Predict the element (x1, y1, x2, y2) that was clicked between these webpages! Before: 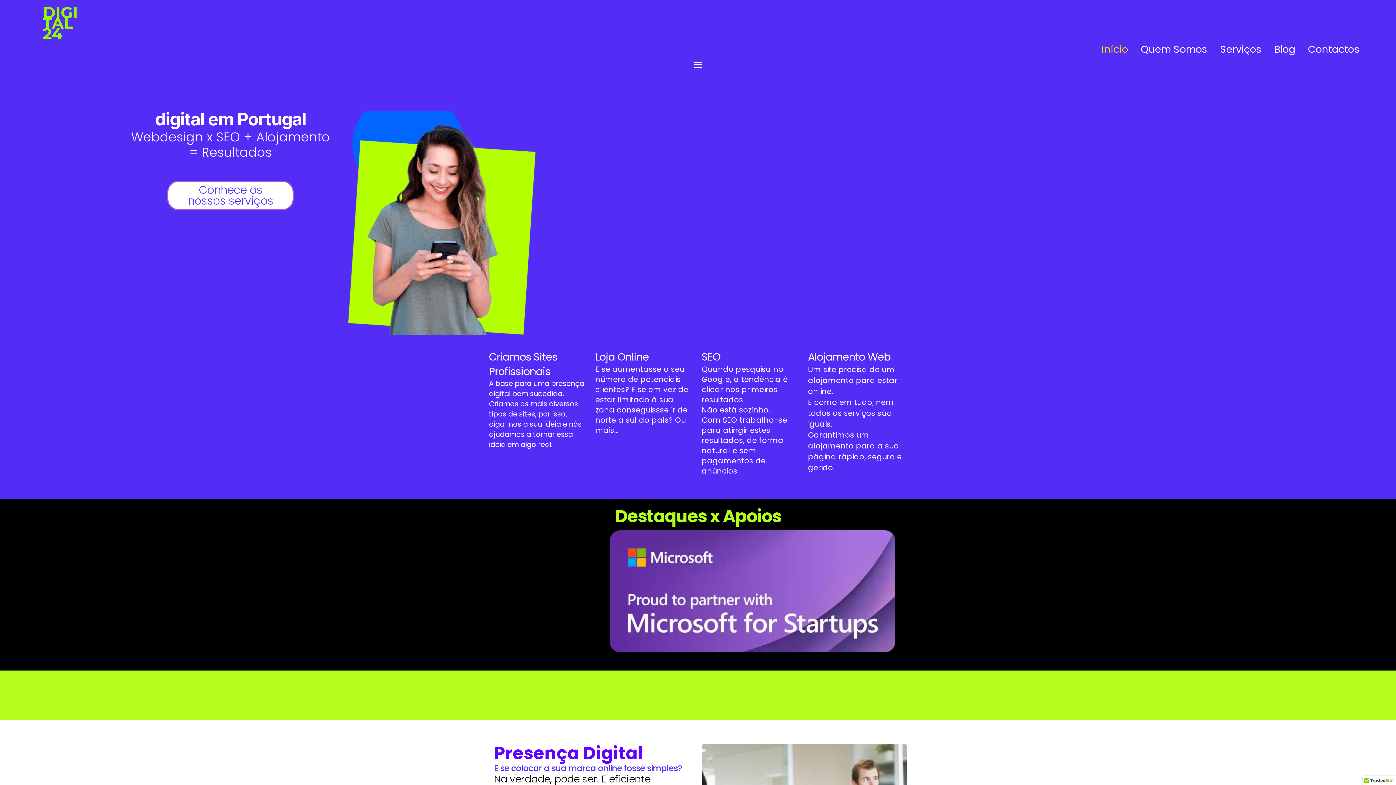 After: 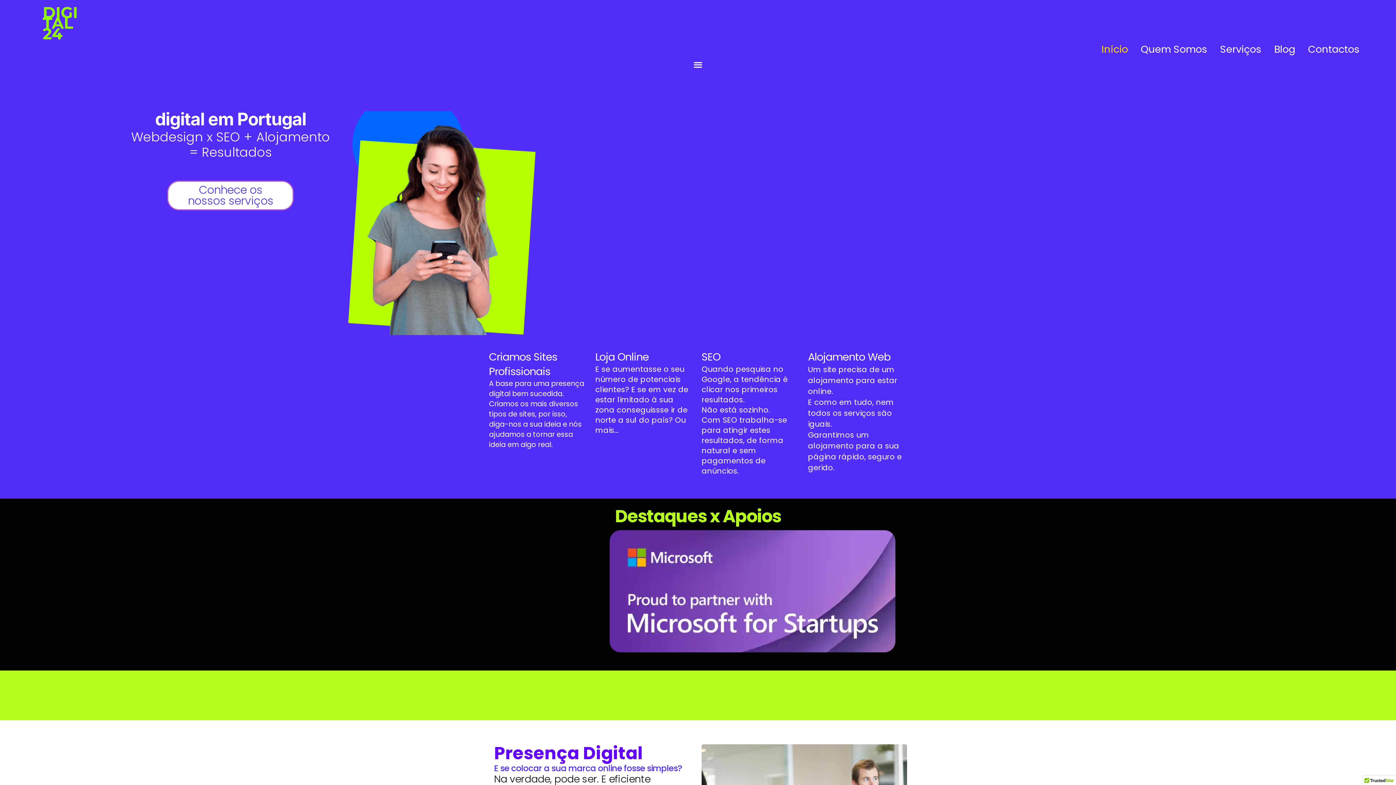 Action: bbox: (36, 2, 94, 41)